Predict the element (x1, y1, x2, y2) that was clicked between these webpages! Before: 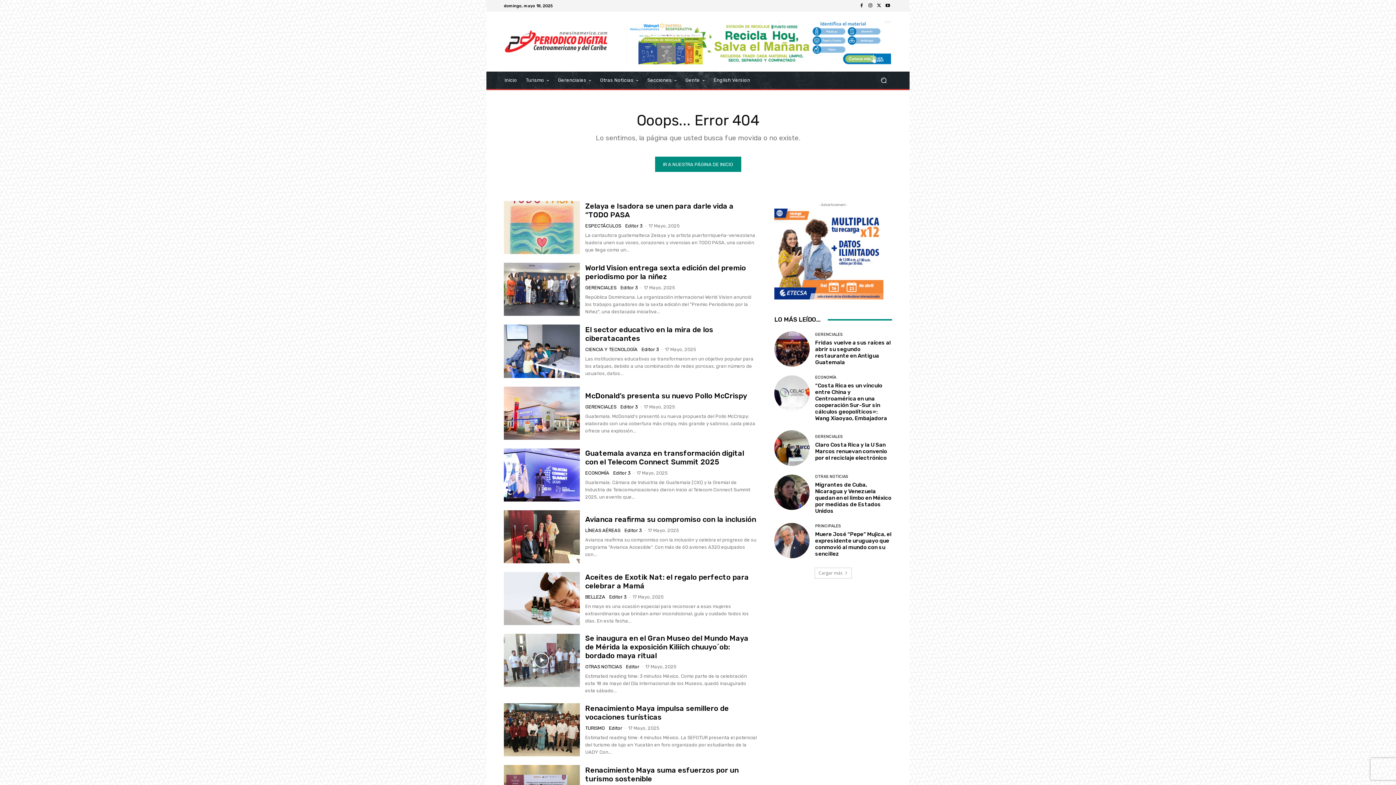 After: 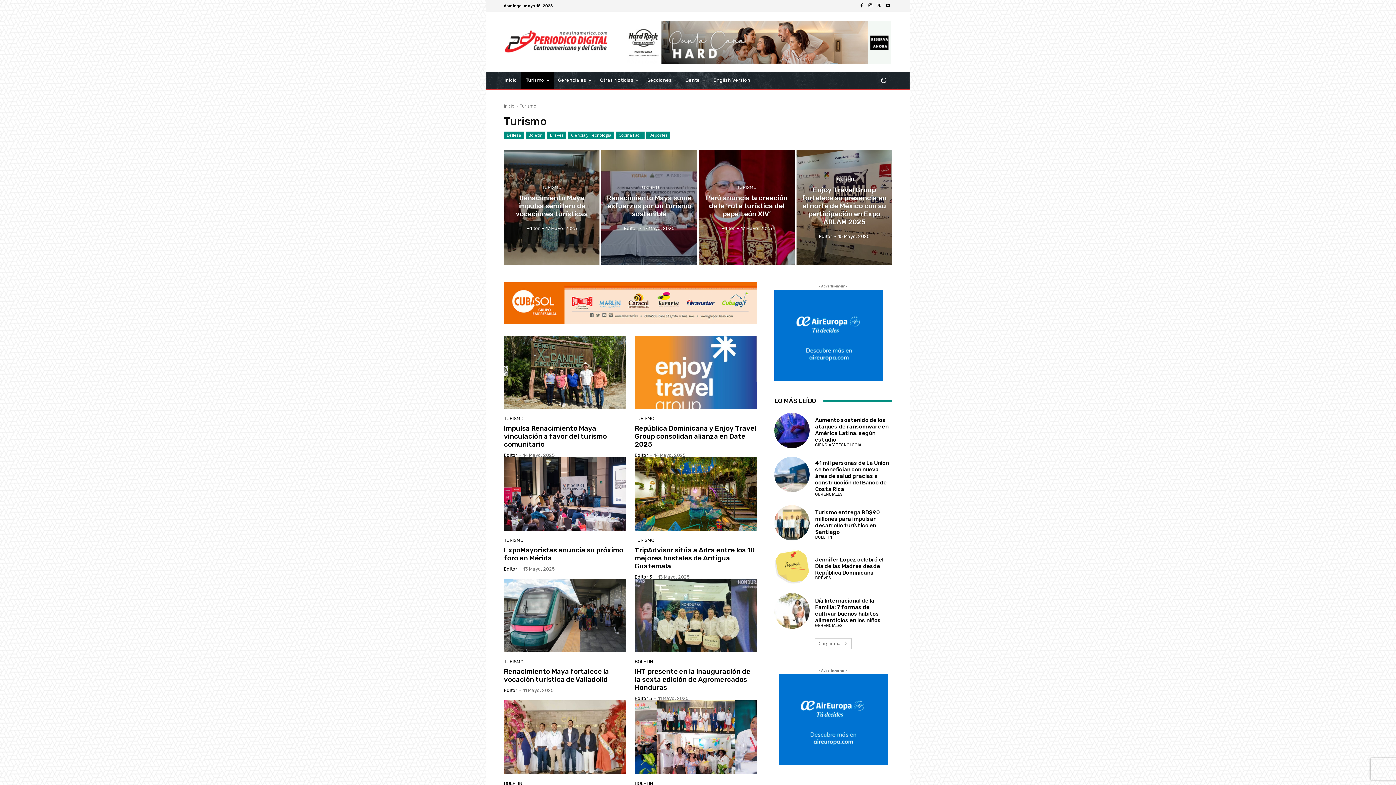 Action: bbox: (585, 726, 605, 730) label: TURISMO